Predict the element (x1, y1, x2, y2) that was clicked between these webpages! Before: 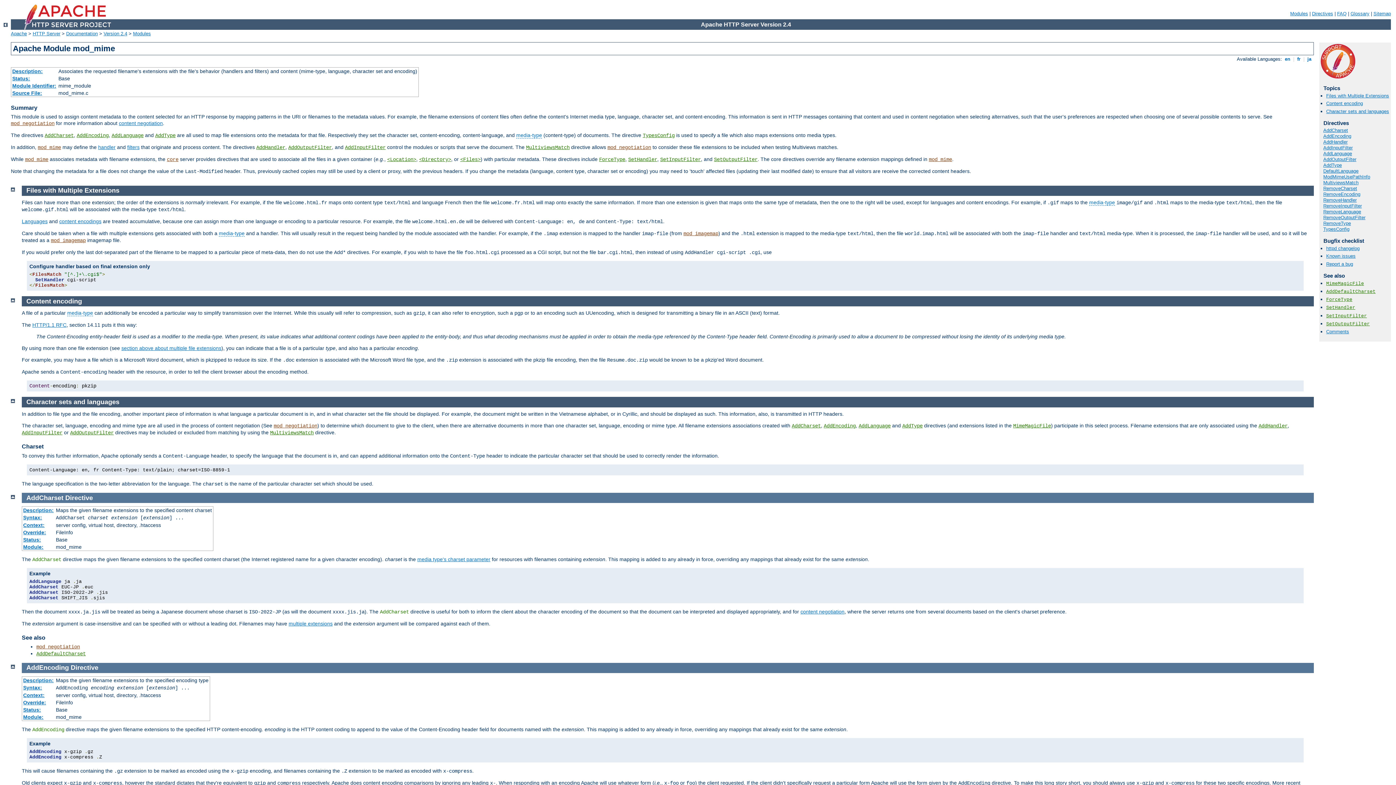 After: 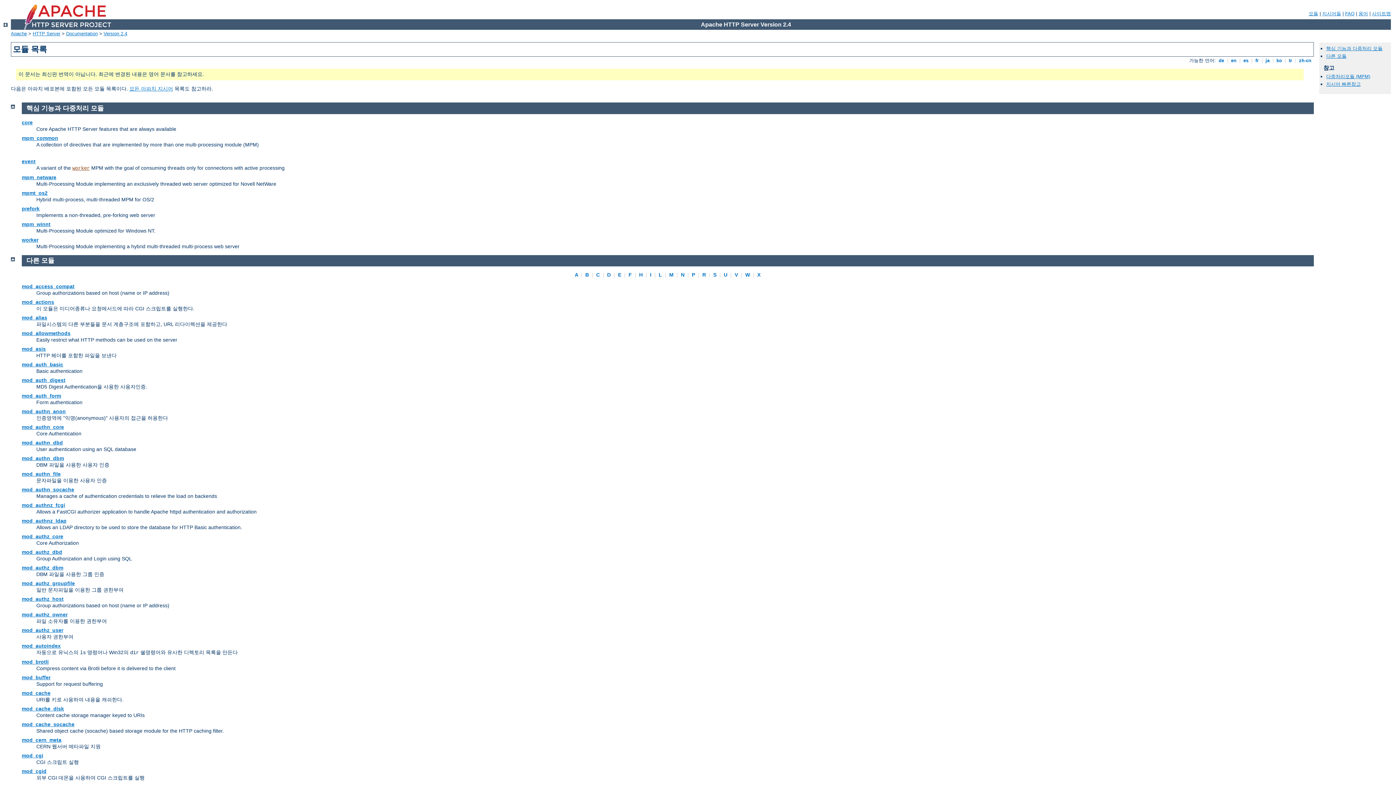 Action: bbox: (133, 30, 150, 36) label: Modules